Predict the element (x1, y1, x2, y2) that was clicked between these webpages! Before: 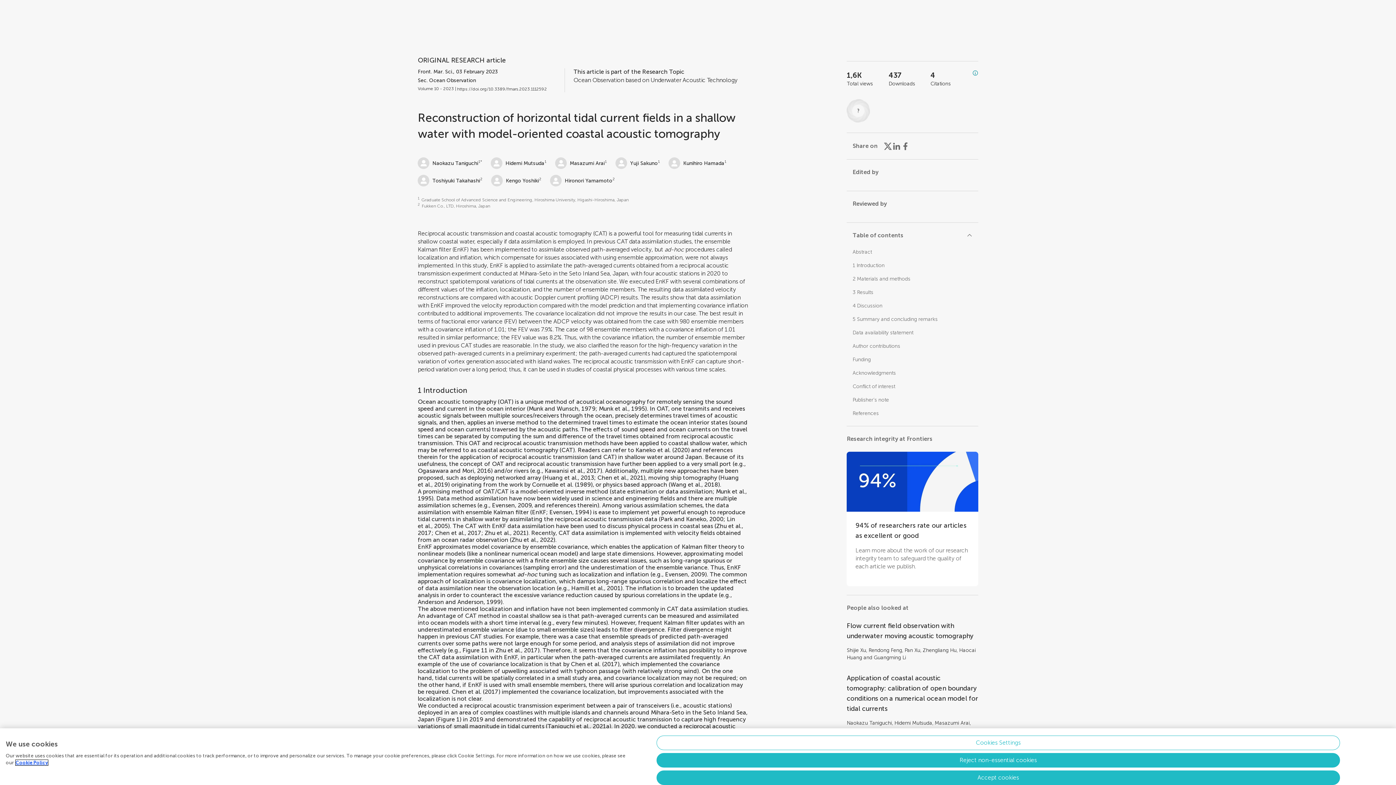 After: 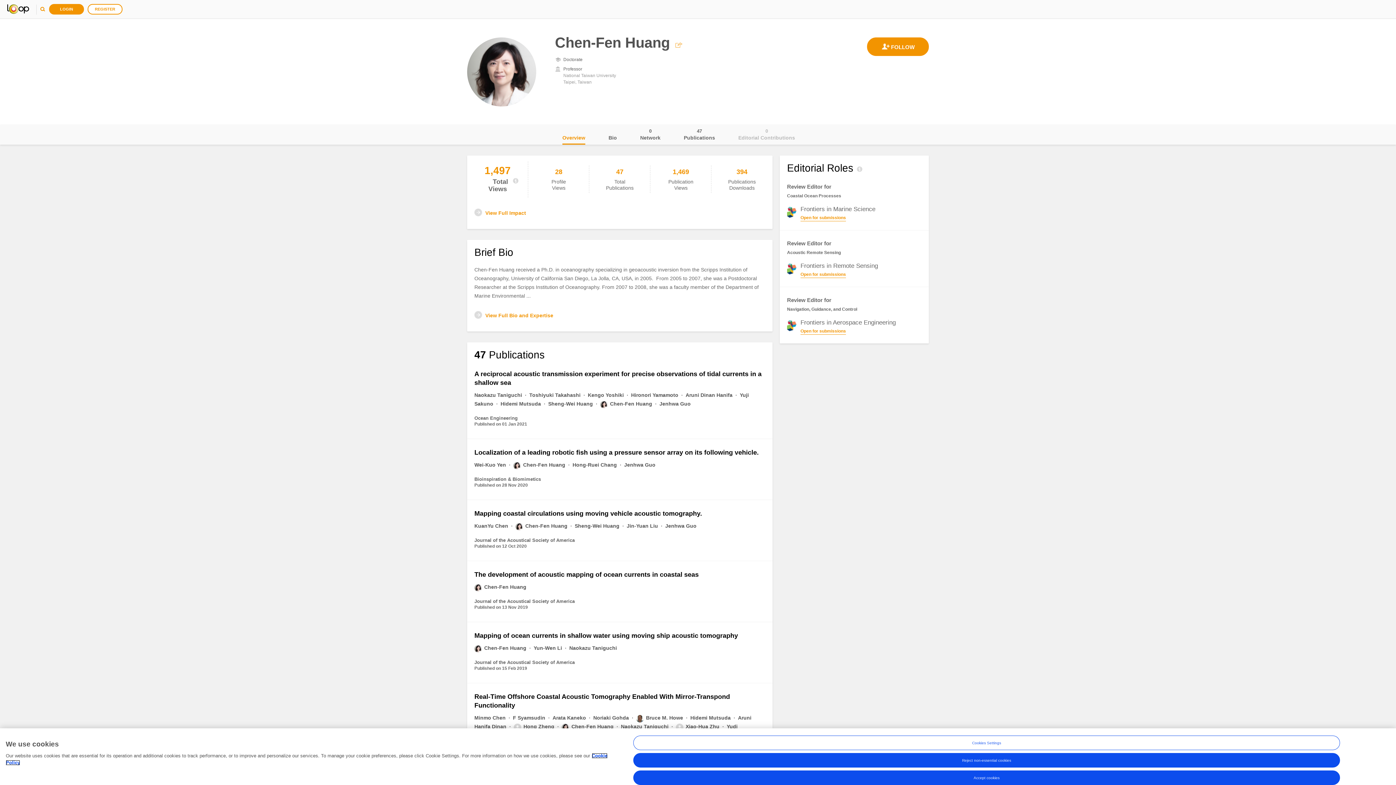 Action: bbox: (919, 727, 959, 733) label: Chen-Fen Huang